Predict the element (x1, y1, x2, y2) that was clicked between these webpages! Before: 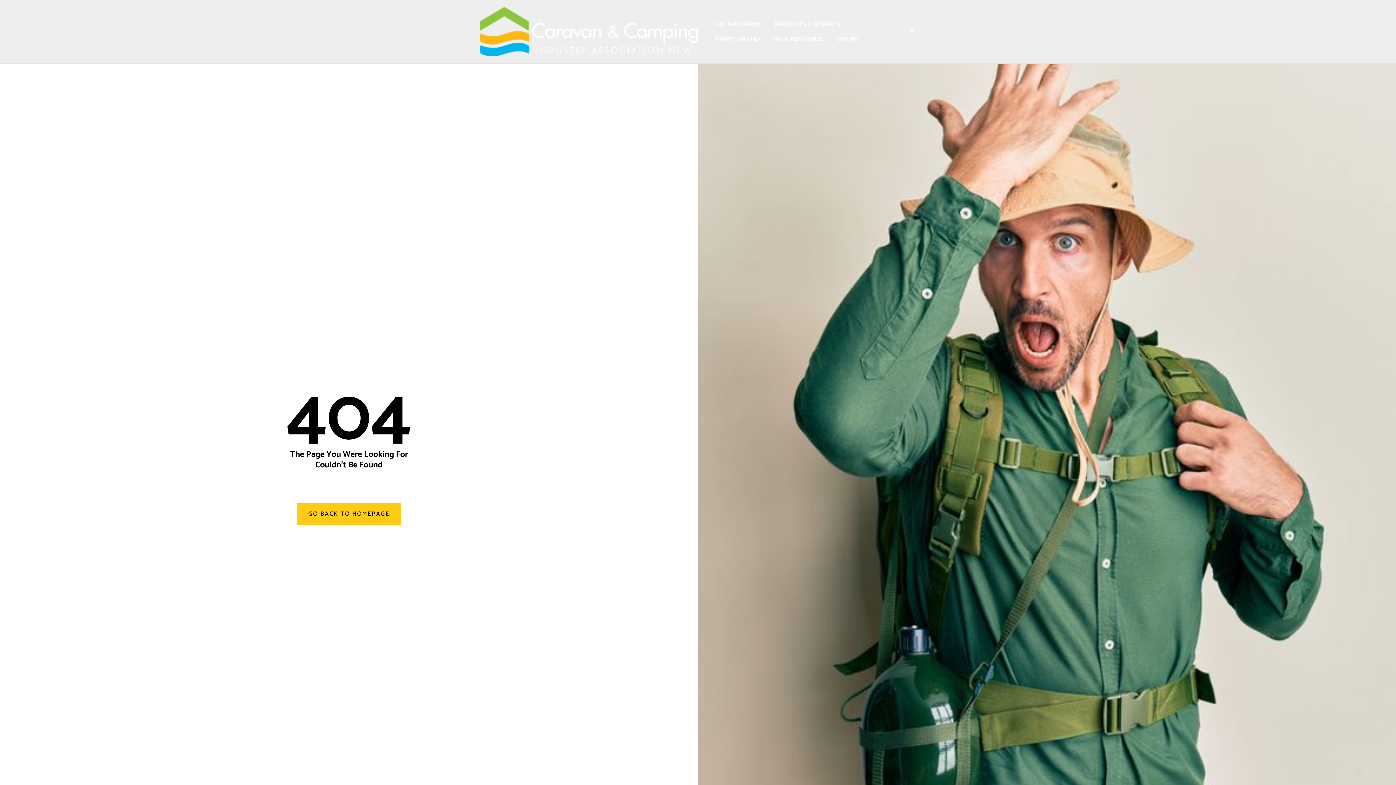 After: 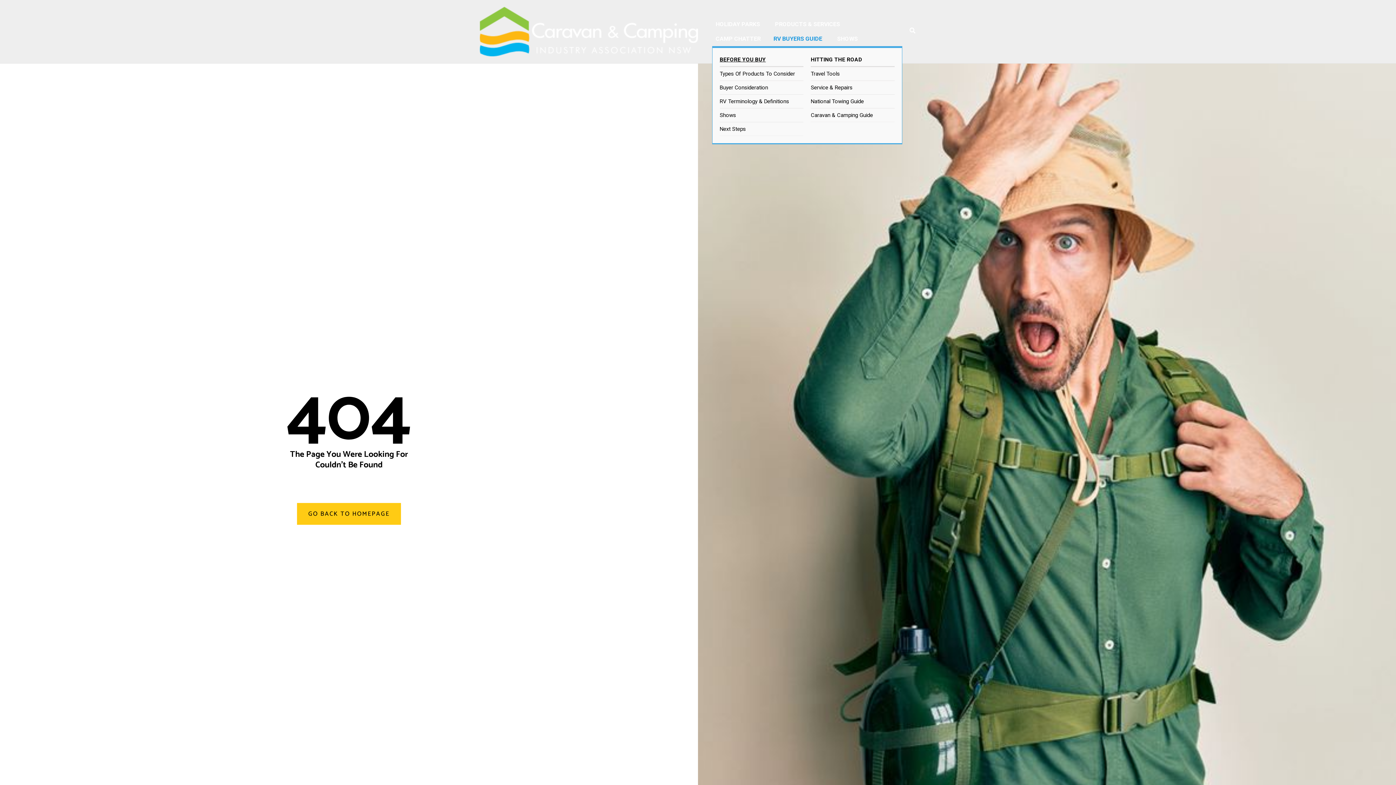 Action: label: RV BUYERS GUIDE bbox: (770, 31, 828, 46)